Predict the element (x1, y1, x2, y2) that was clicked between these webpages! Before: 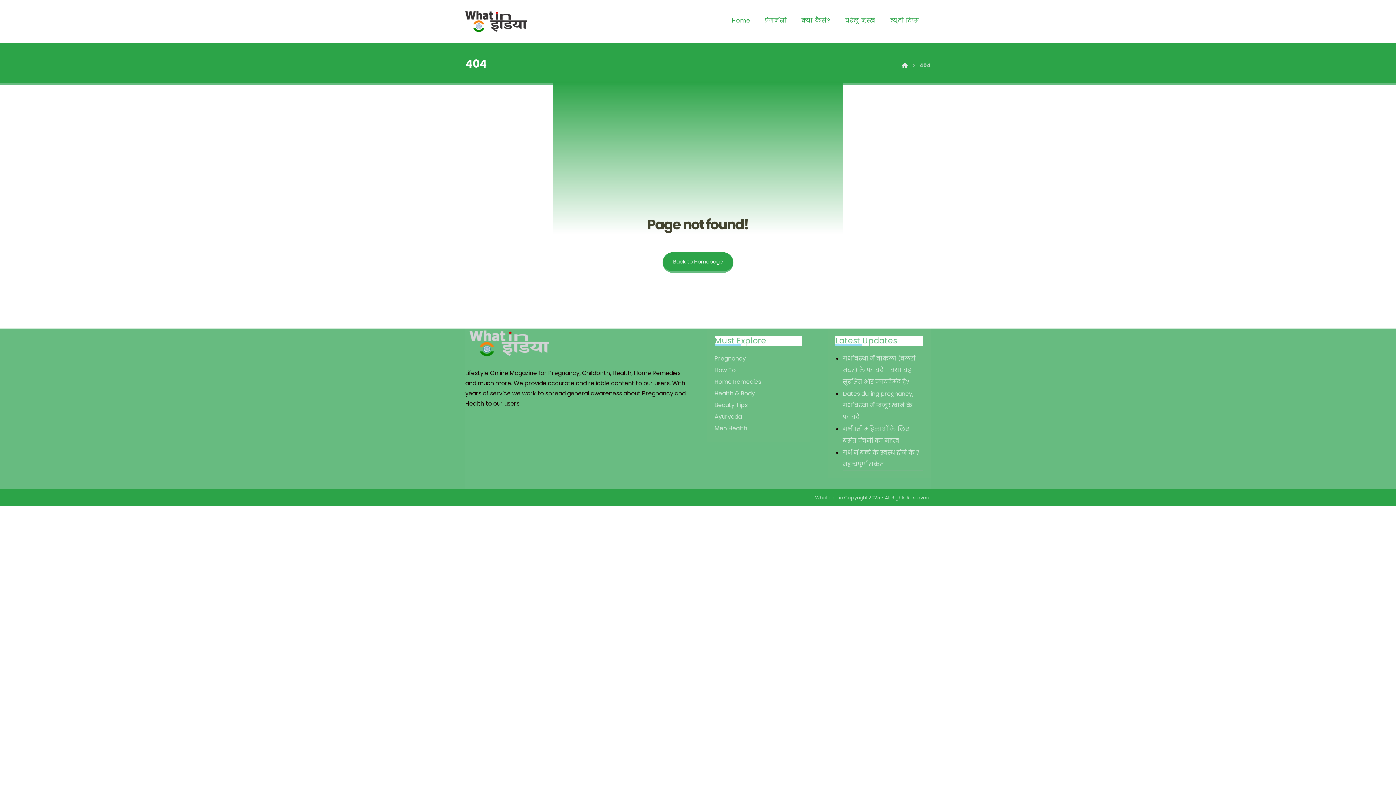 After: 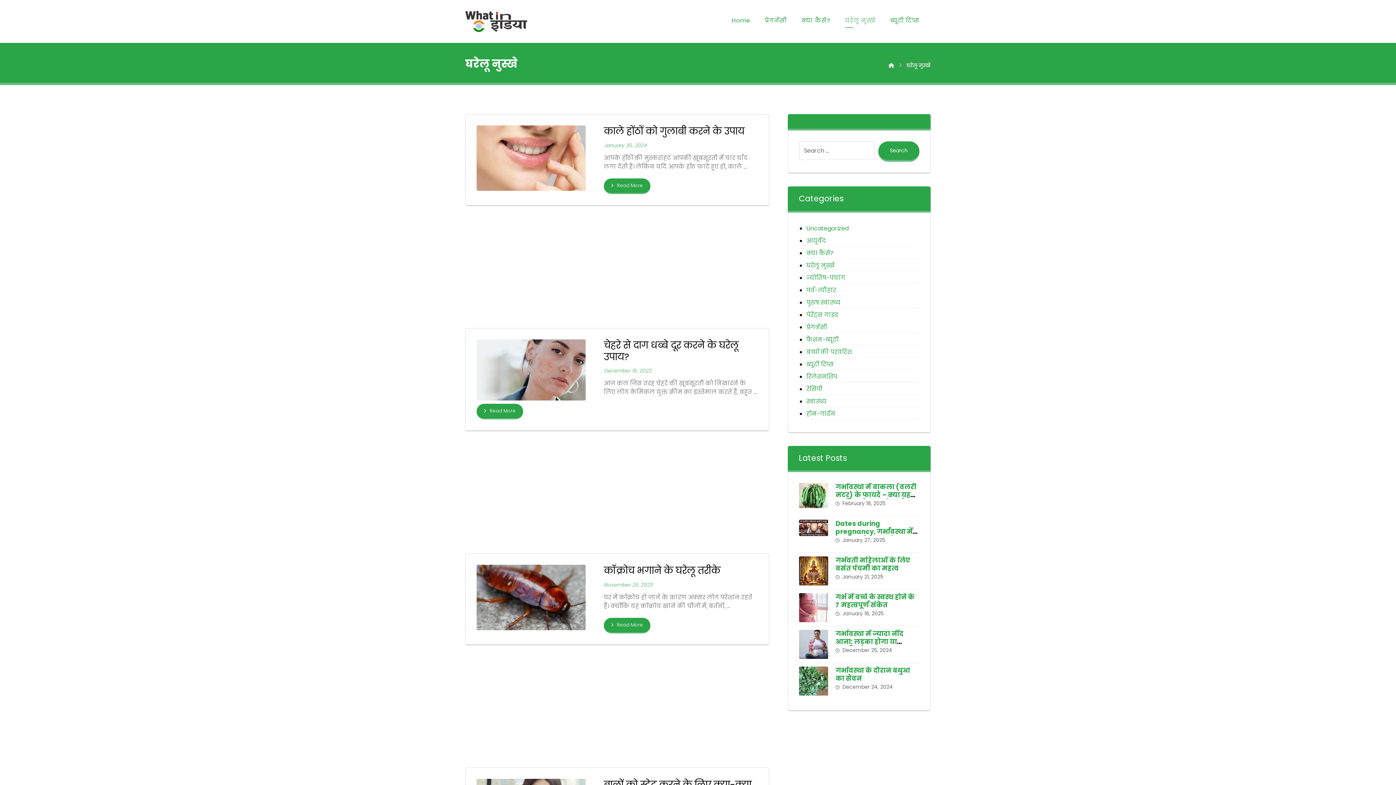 Action: label: घरेलू नुस्खे bbox: (840, 13, 881, 28)